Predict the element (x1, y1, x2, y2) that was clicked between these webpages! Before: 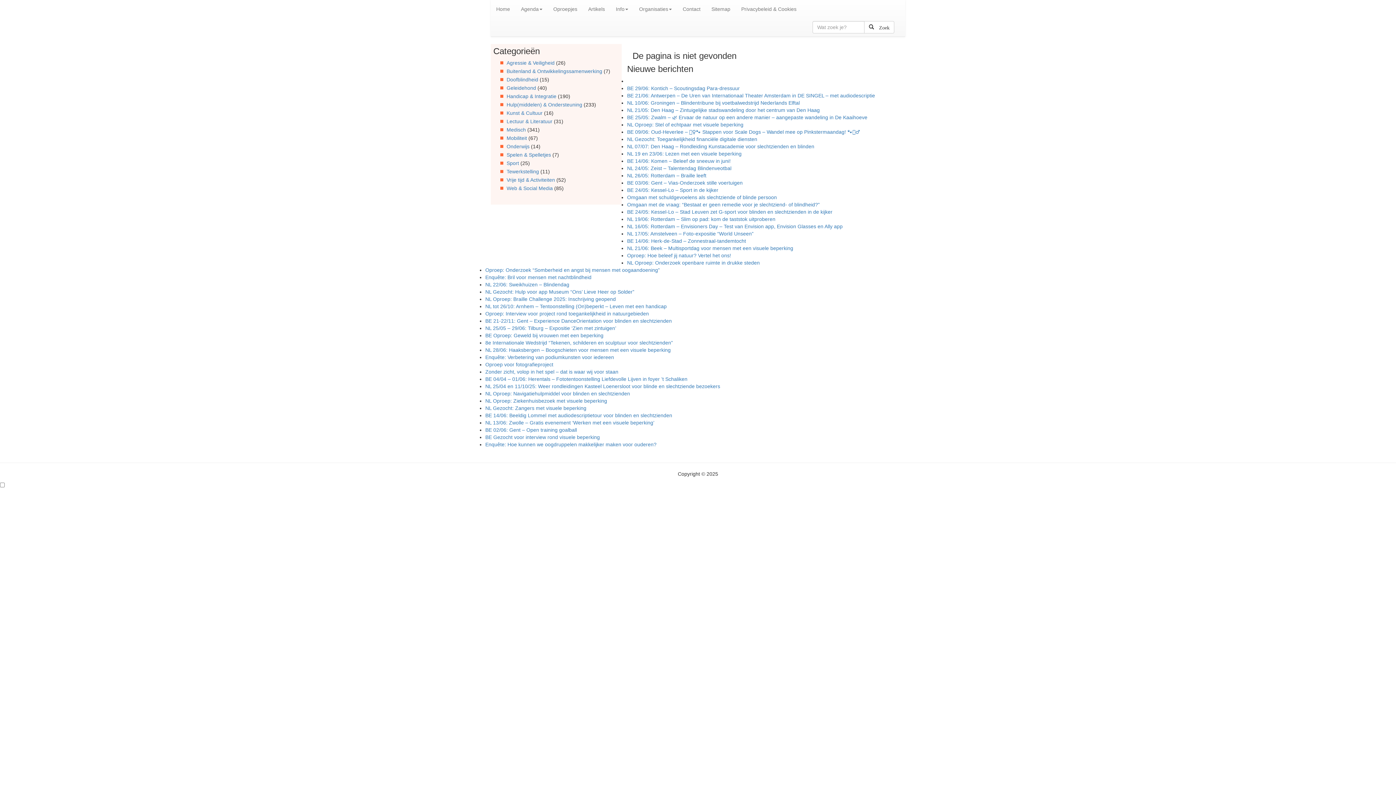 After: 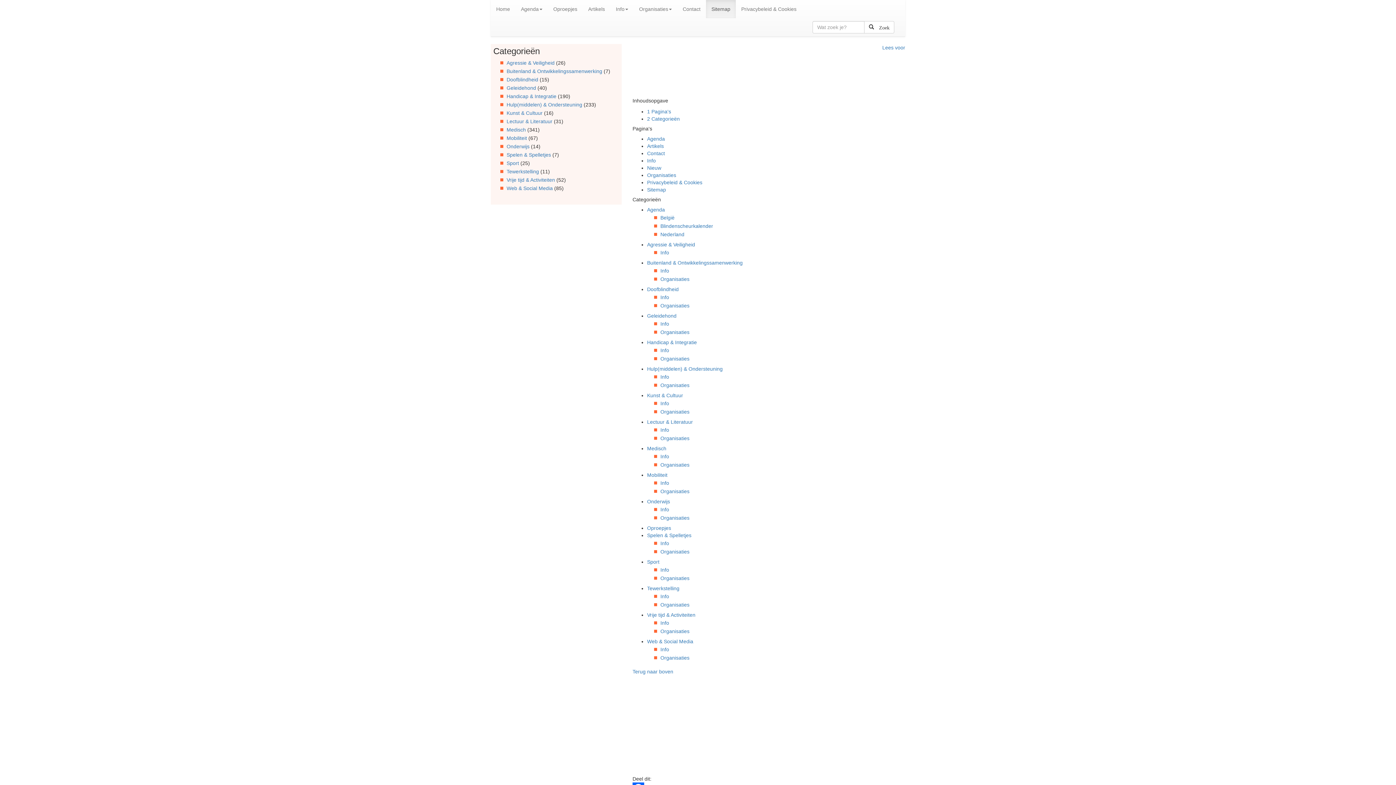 Action: bbox: (706, 0, 736, 18) label: Sitemap